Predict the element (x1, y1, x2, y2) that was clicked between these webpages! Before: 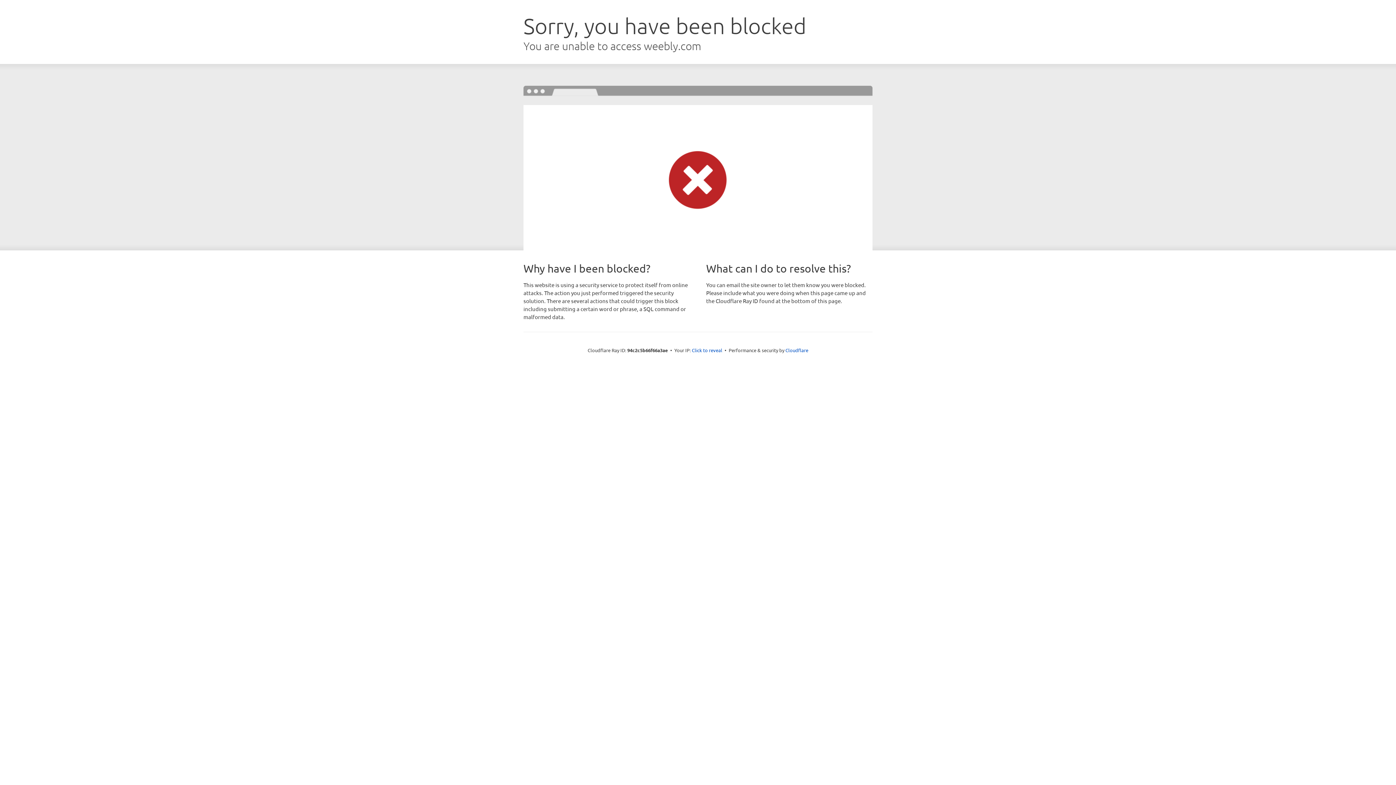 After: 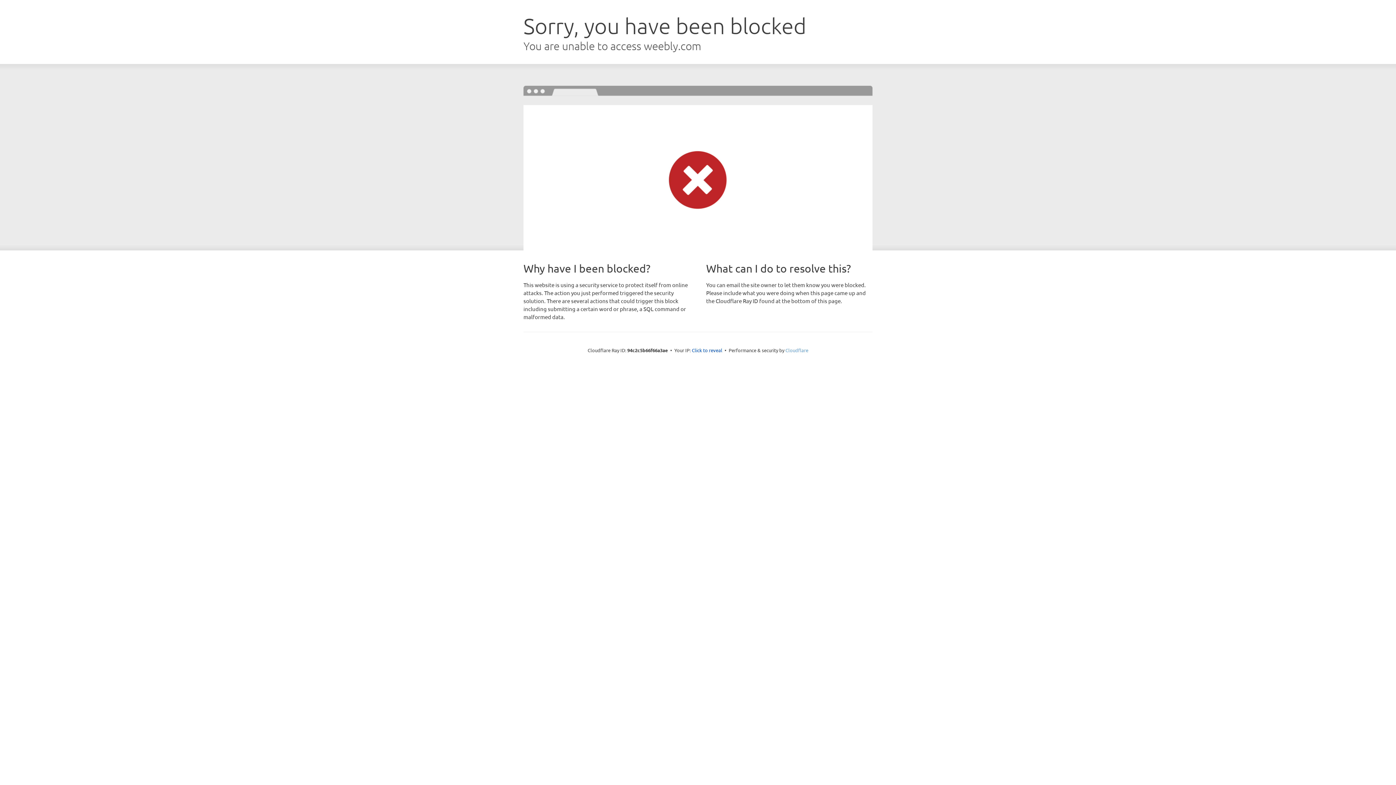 Action: bbox: (785, 347, 808, 353) label: Cloudflare